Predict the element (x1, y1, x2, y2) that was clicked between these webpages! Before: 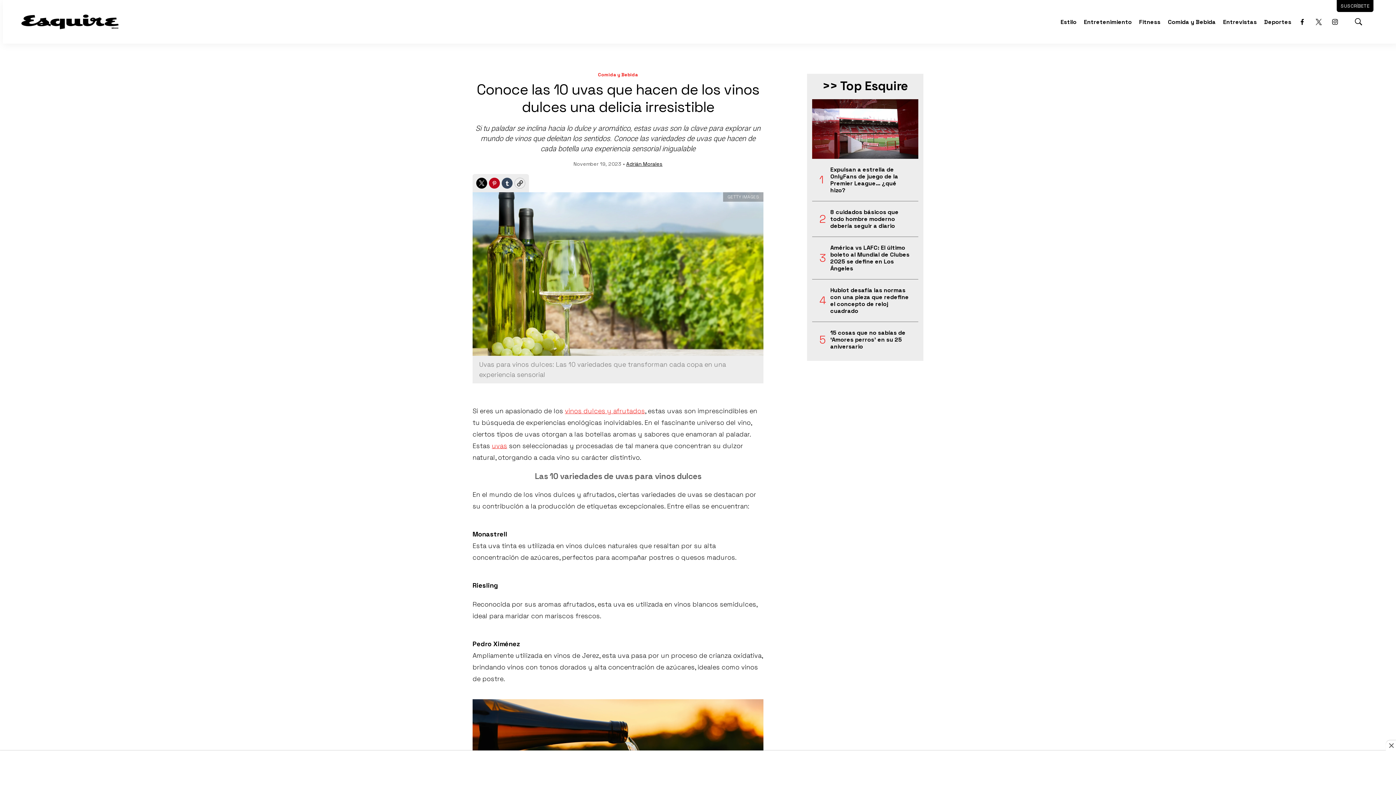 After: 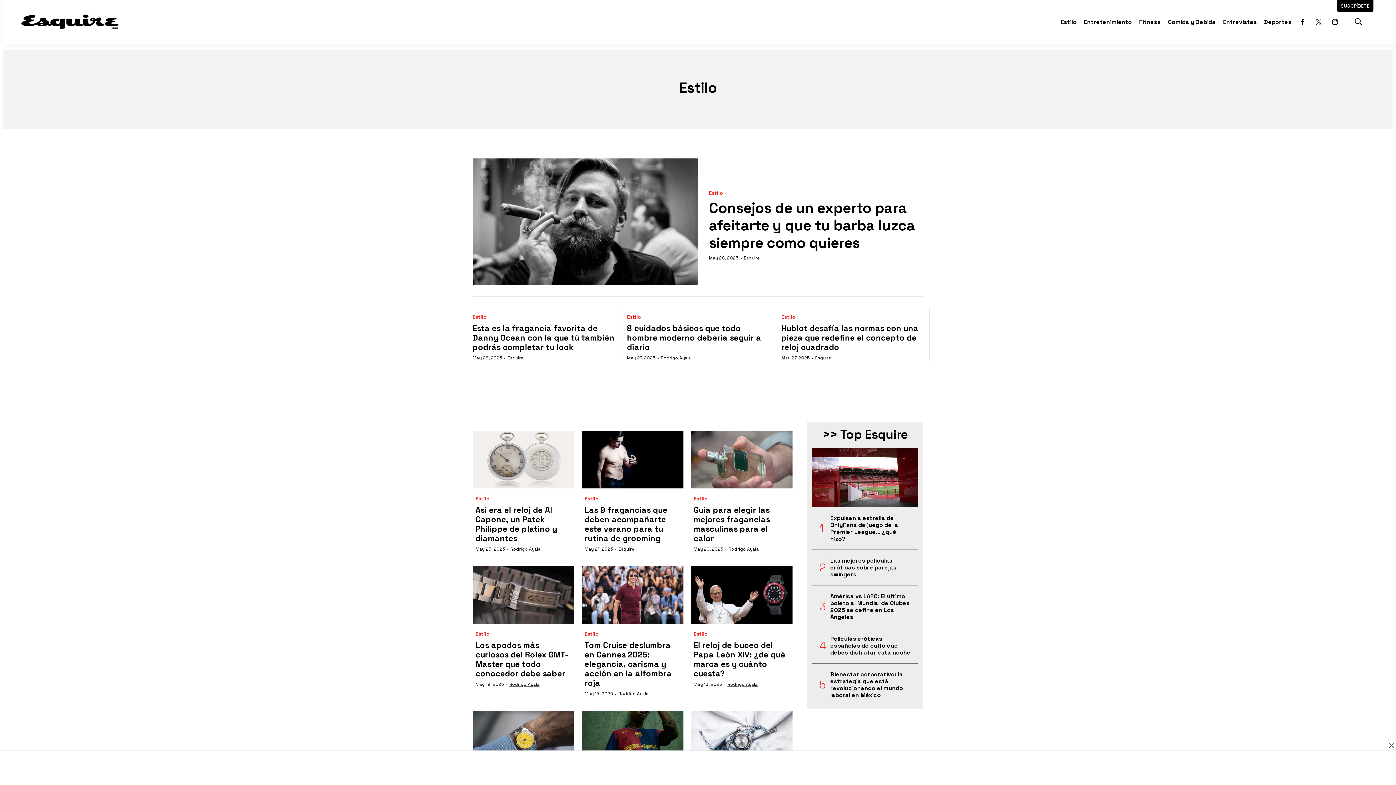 Action: label: Estilo bbox: (1060, 14, 1076, 30)